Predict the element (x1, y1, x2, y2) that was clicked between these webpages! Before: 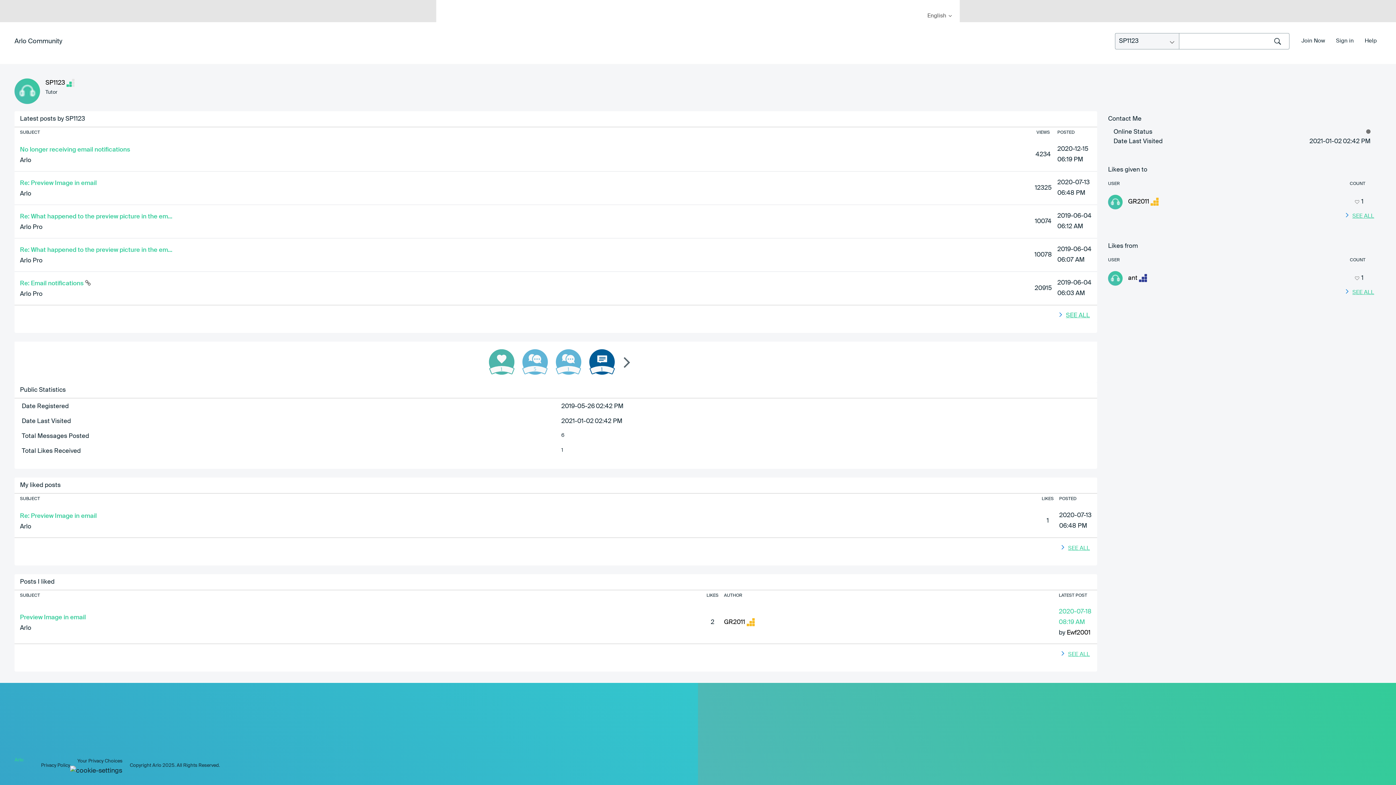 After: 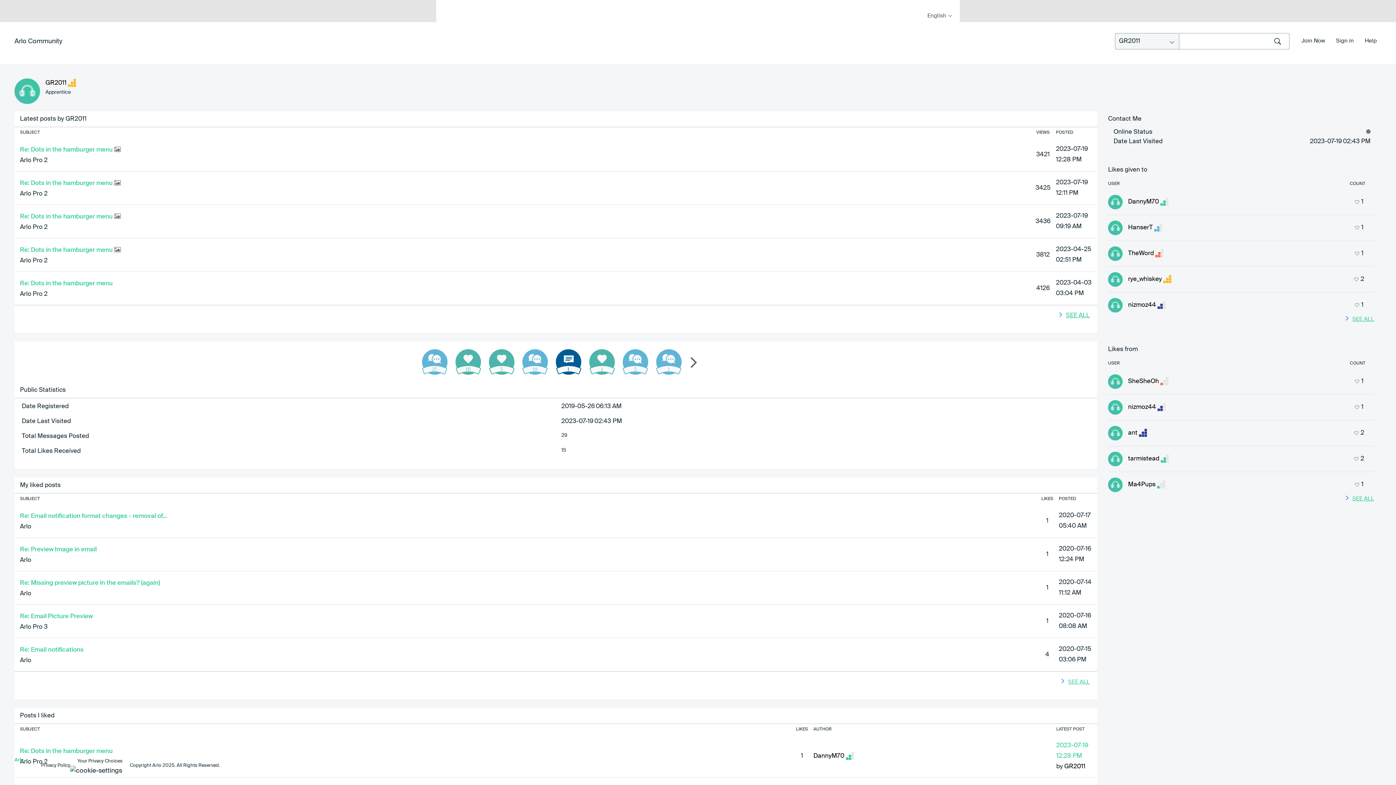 Action: label: View Profile of GR2011 bbox: (1128, 198, 1149, 205)